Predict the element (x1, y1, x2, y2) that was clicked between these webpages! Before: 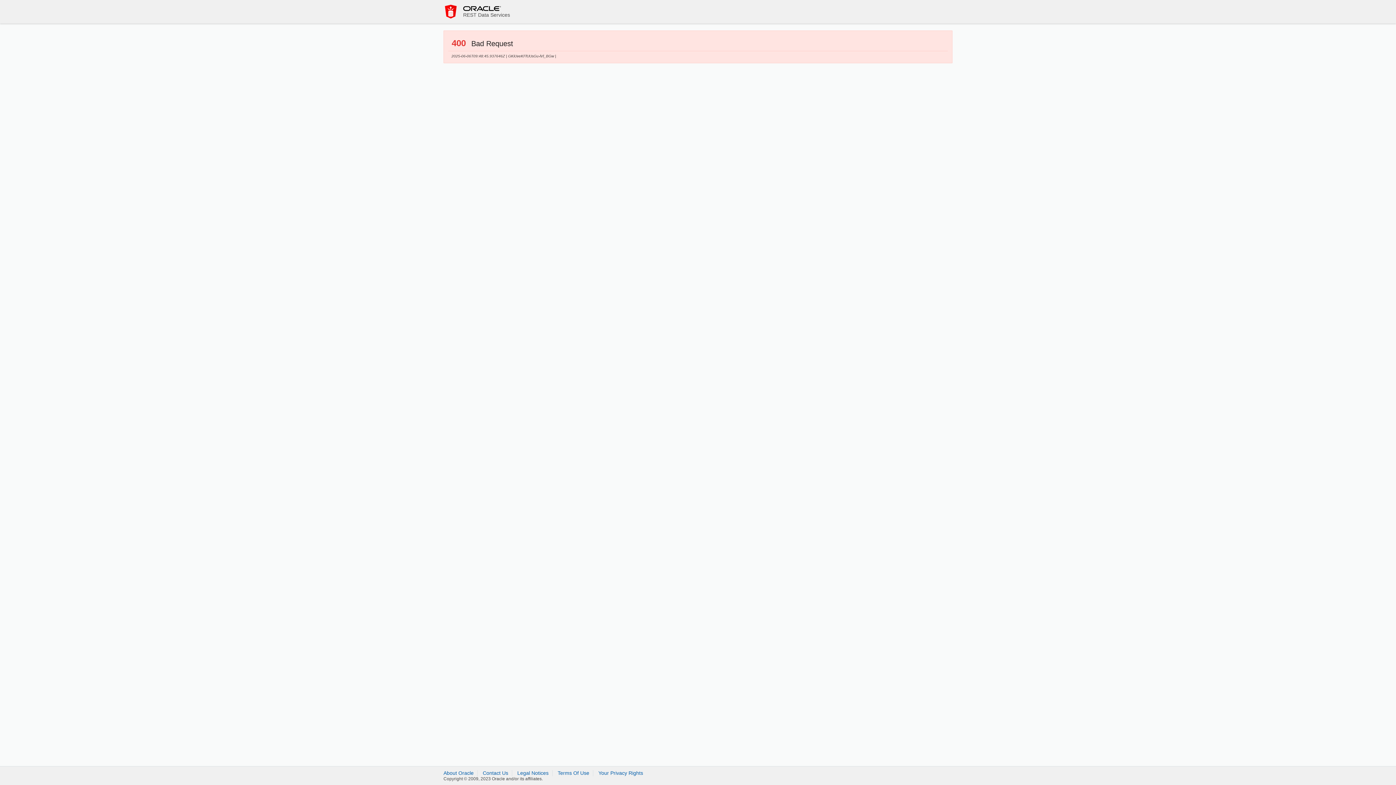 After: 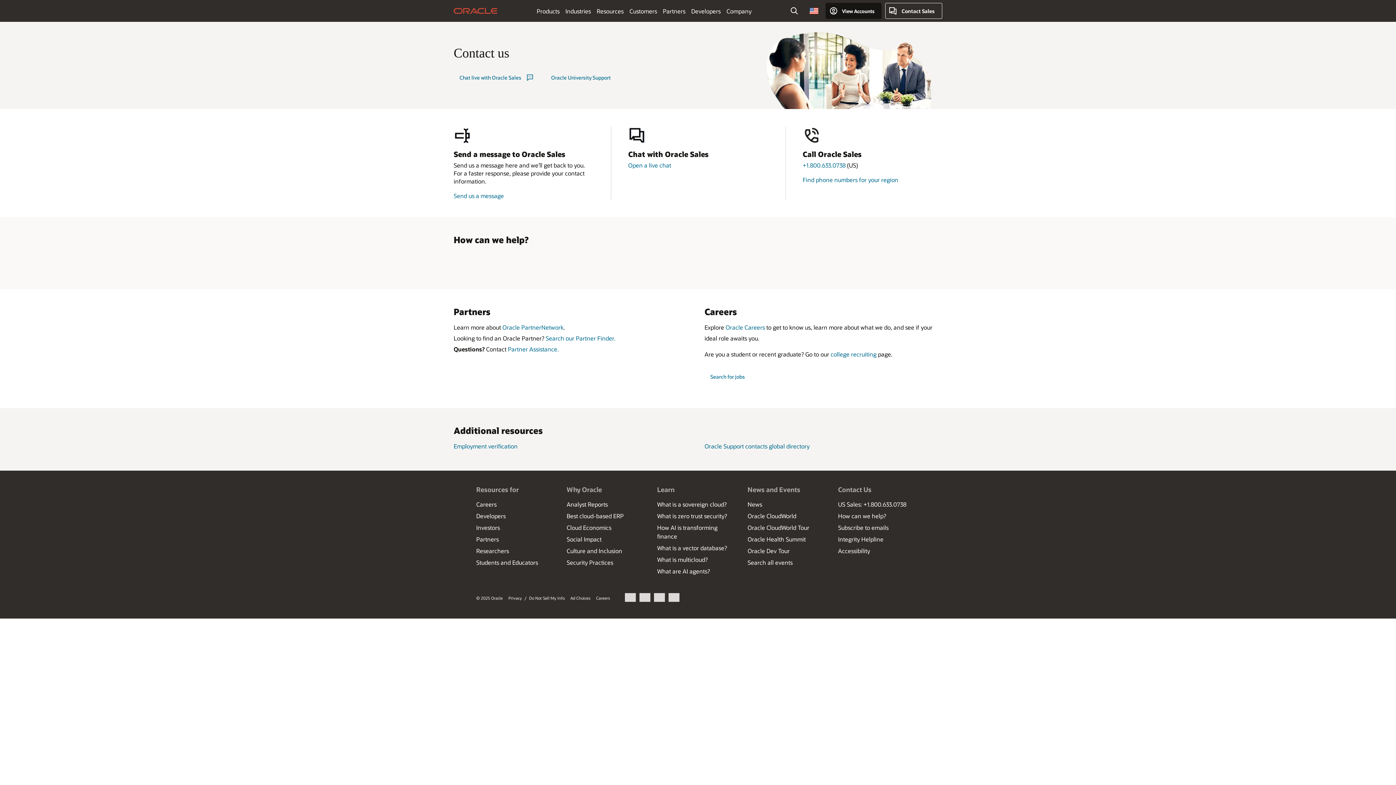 Action: bbox: (482, 770, 508, 776) label: Contact Us